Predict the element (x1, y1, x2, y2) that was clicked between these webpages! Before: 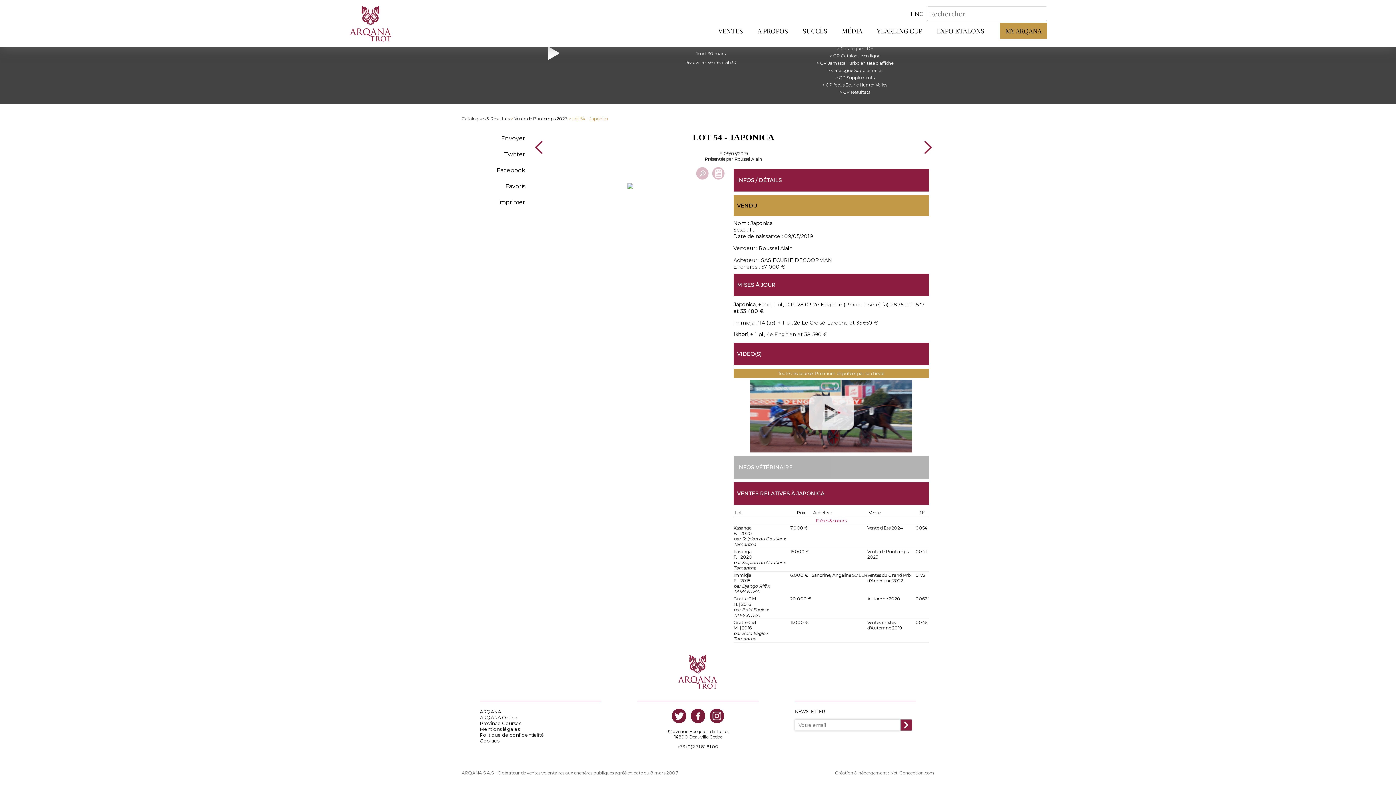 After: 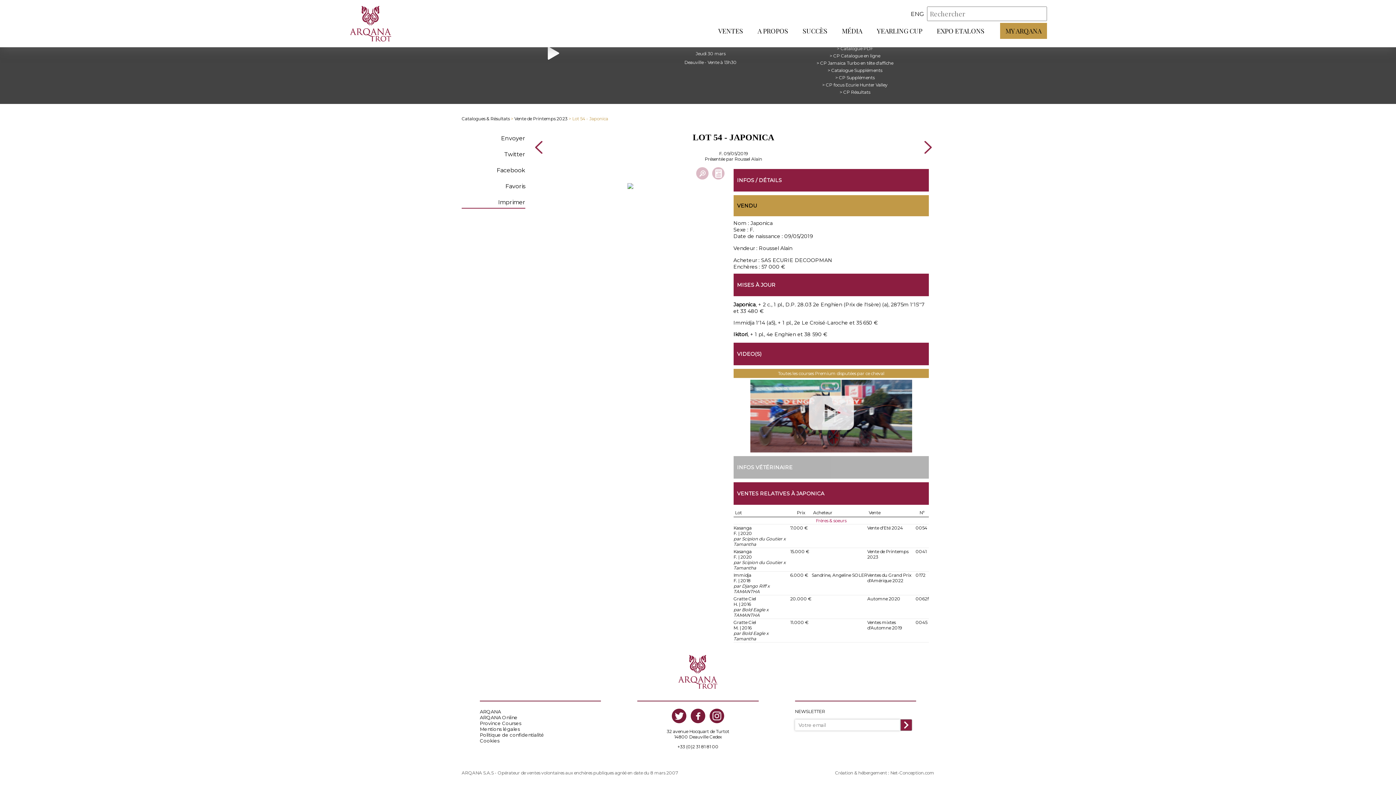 Action: bbox: (498, 198, 525, 205) label: Imprimer